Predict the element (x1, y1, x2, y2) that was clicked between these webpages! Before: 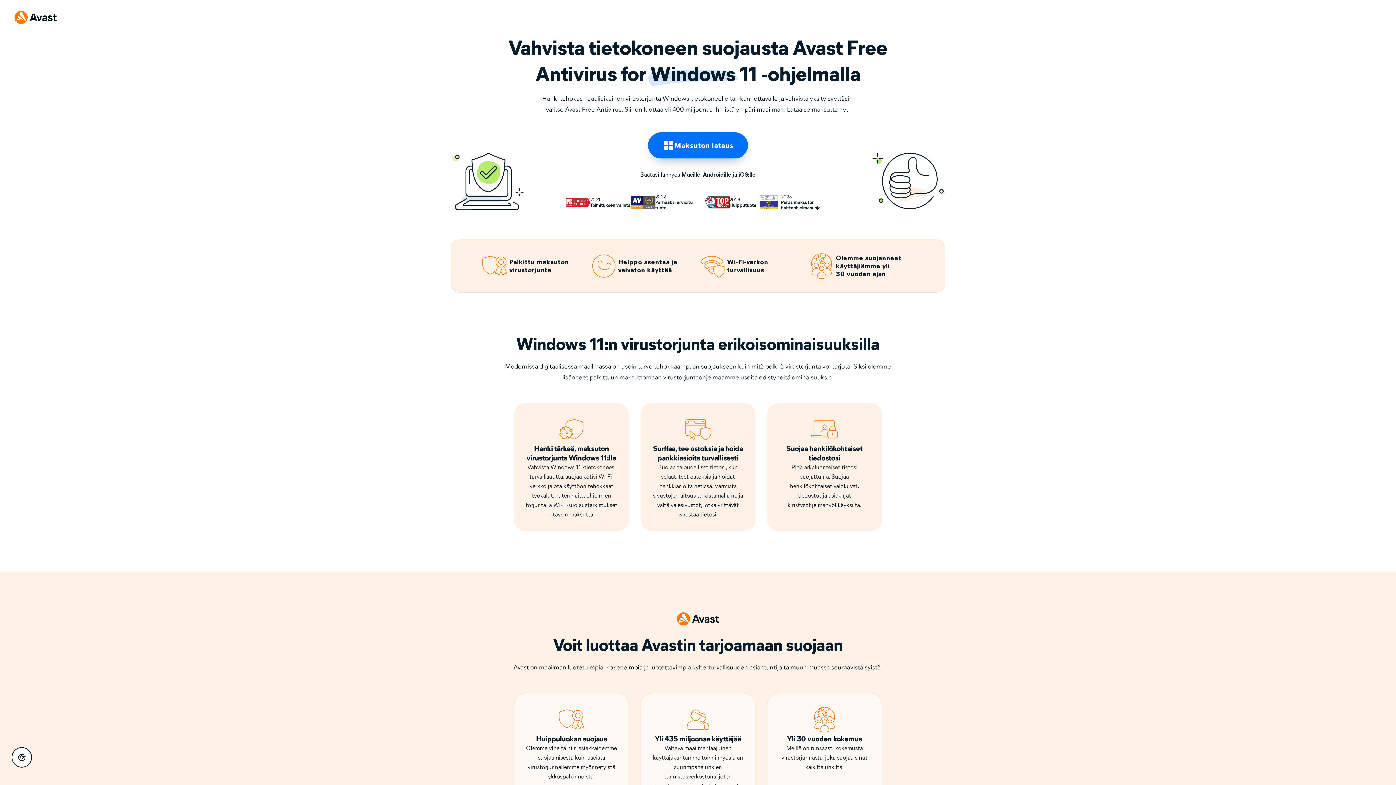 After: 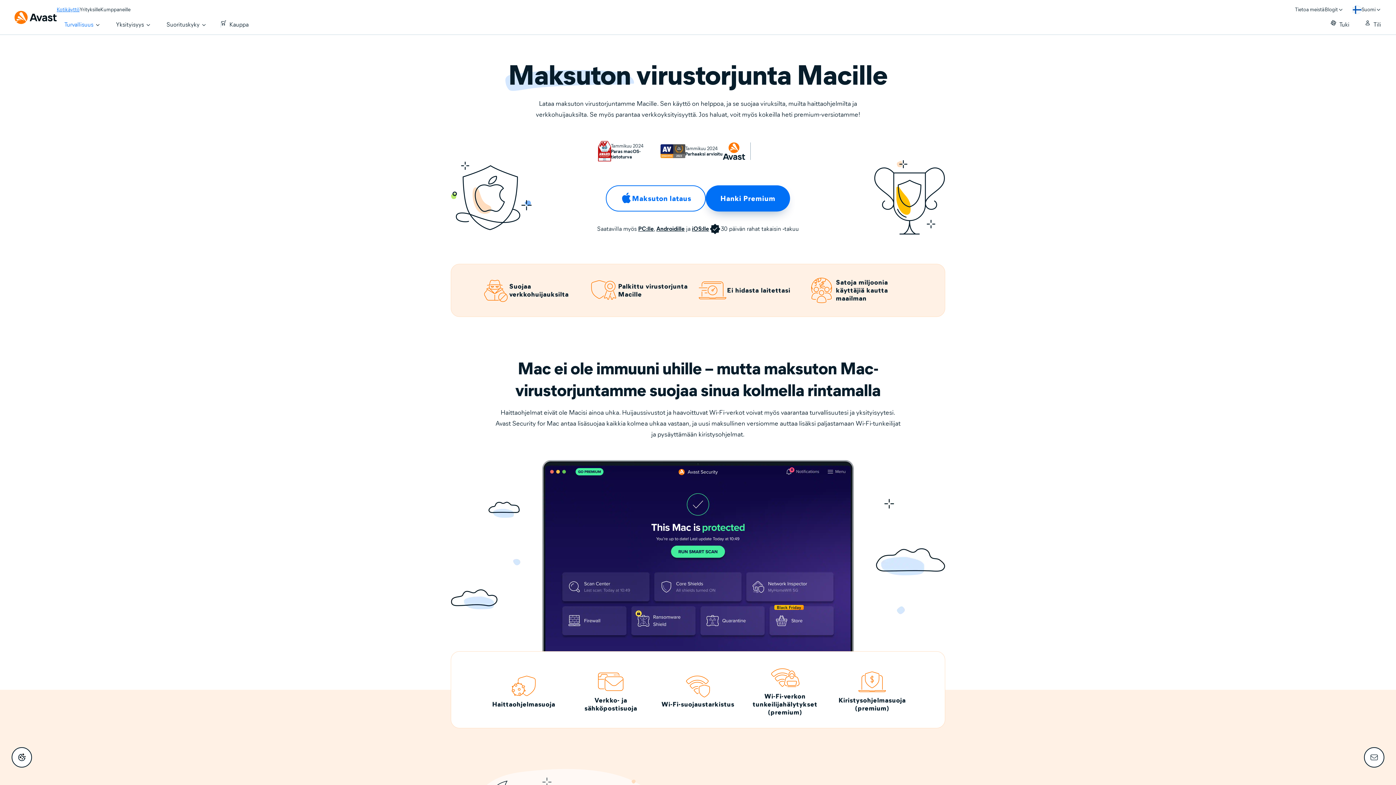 Action: bbox: (681, 171, 700, 178) label: Macille